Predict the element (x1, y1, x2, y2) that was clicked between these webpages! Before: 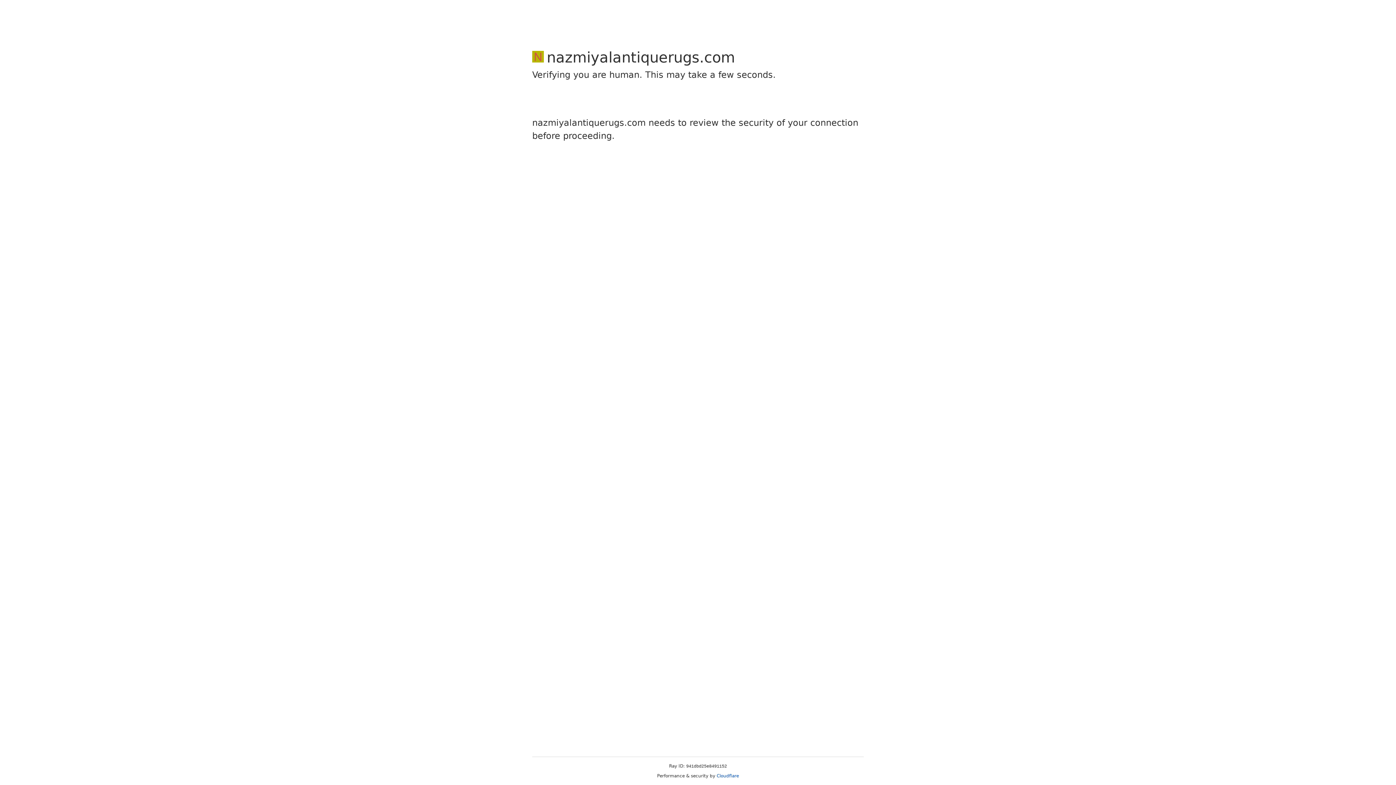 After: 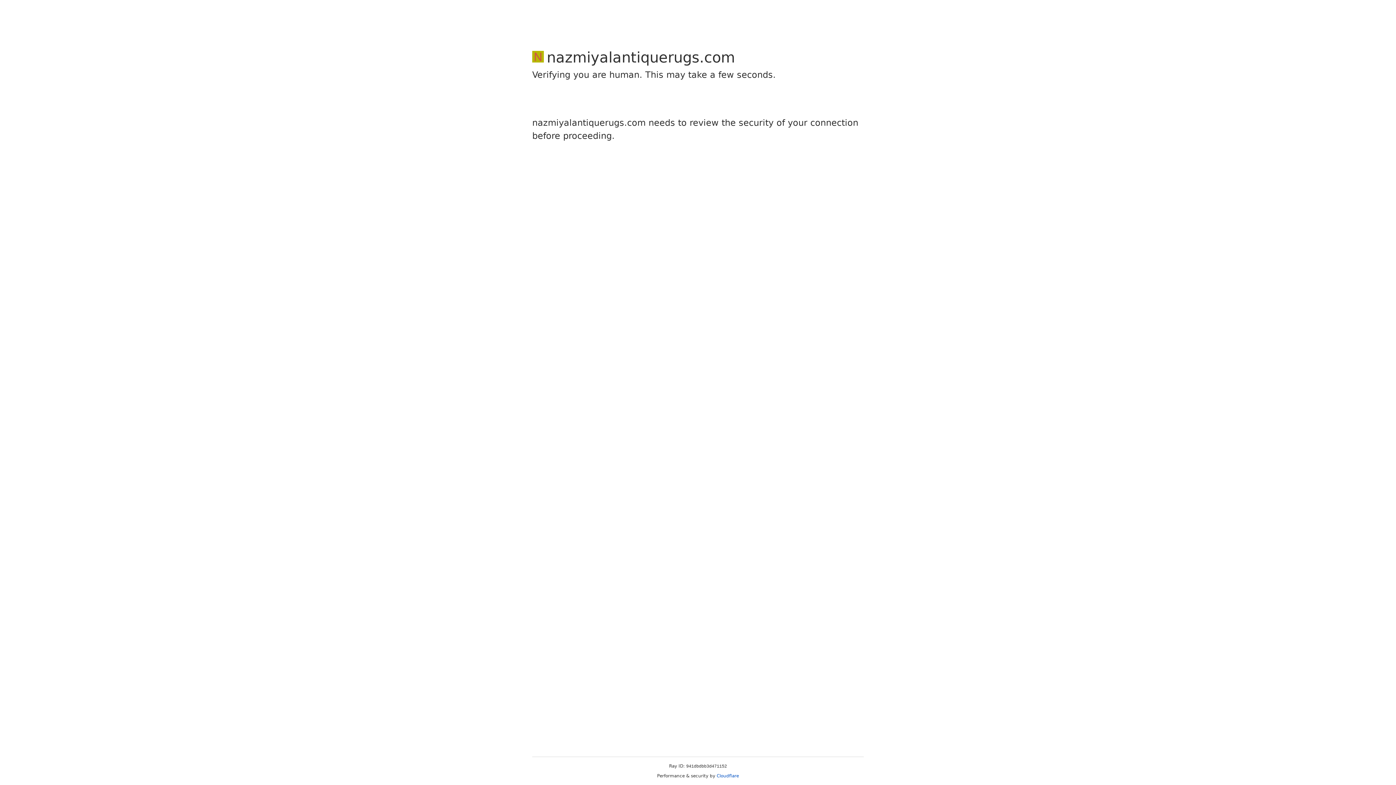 Action: label: Cloudflare bbox: (716, 773, 739, 778)